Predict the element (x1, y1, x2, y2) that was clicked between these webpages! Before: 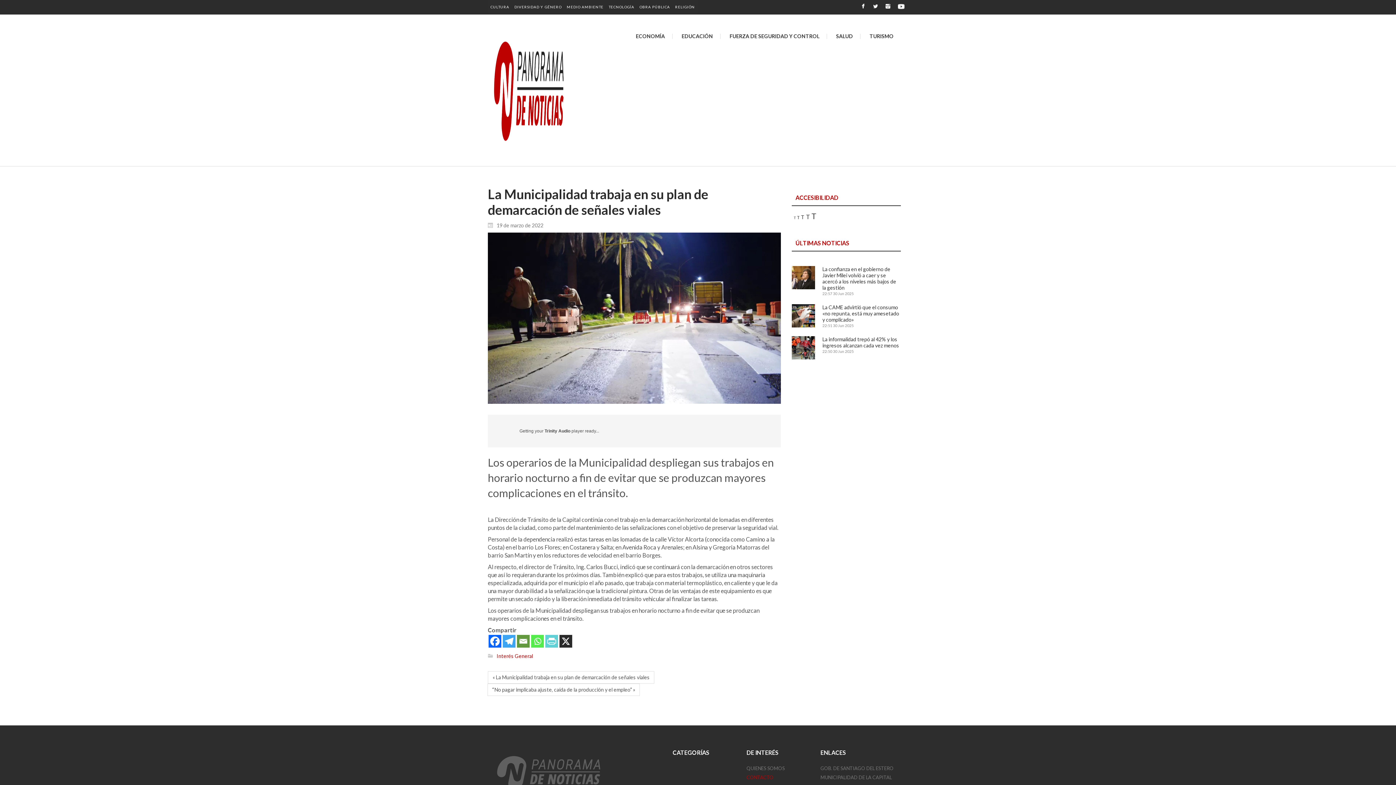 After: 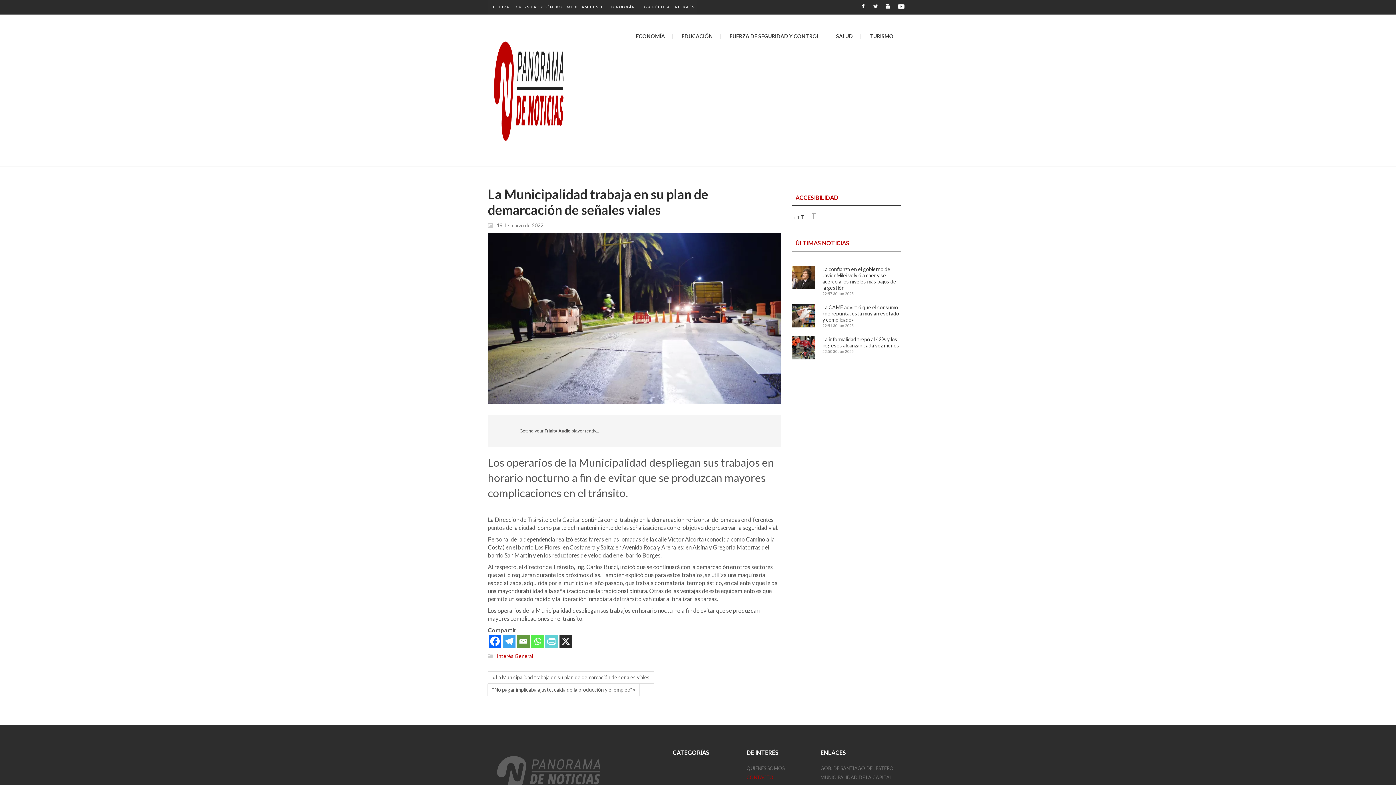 Action: label: X bbox: (559, 635, 572, 648)